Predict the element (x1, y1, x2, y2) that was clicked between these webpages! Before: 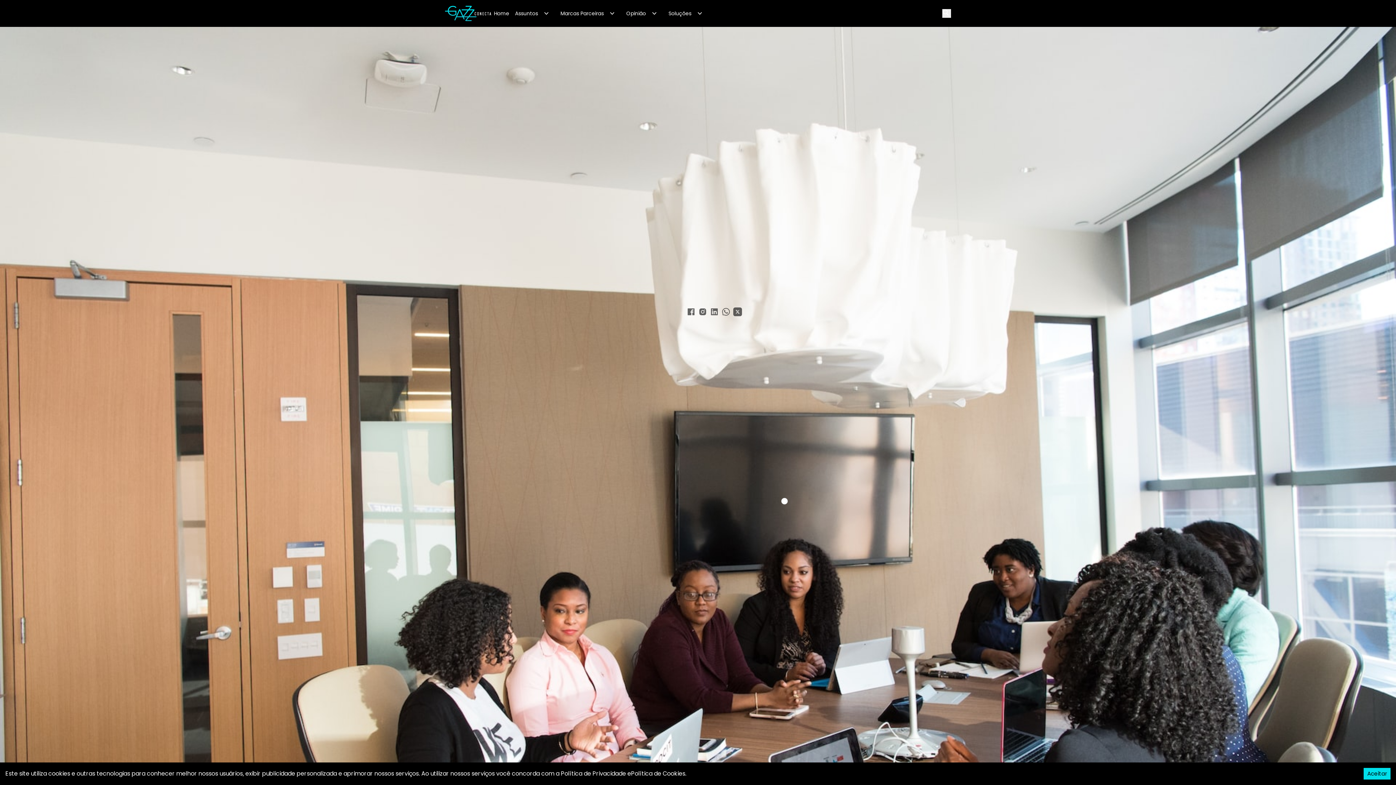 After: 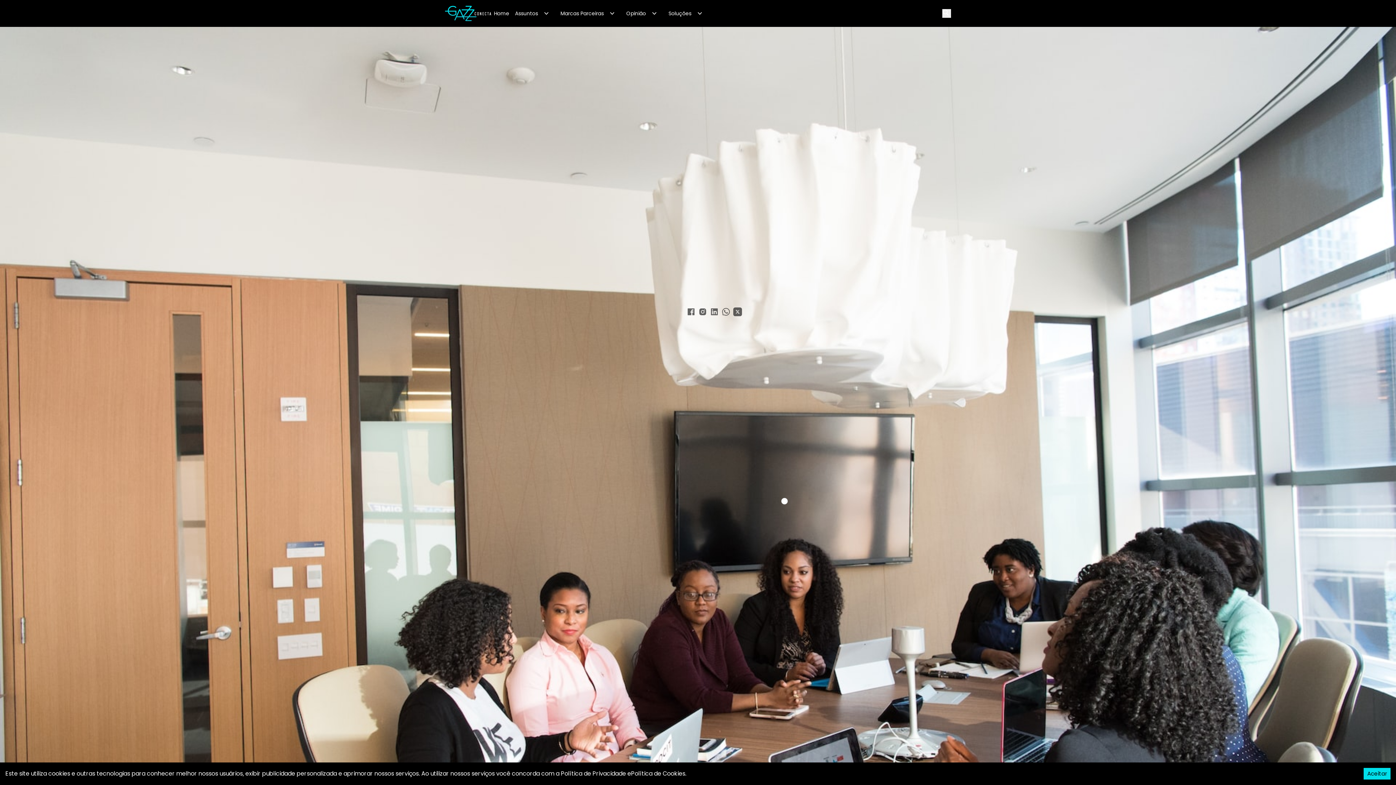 Action: bbox: (708, 306, 720, 317)